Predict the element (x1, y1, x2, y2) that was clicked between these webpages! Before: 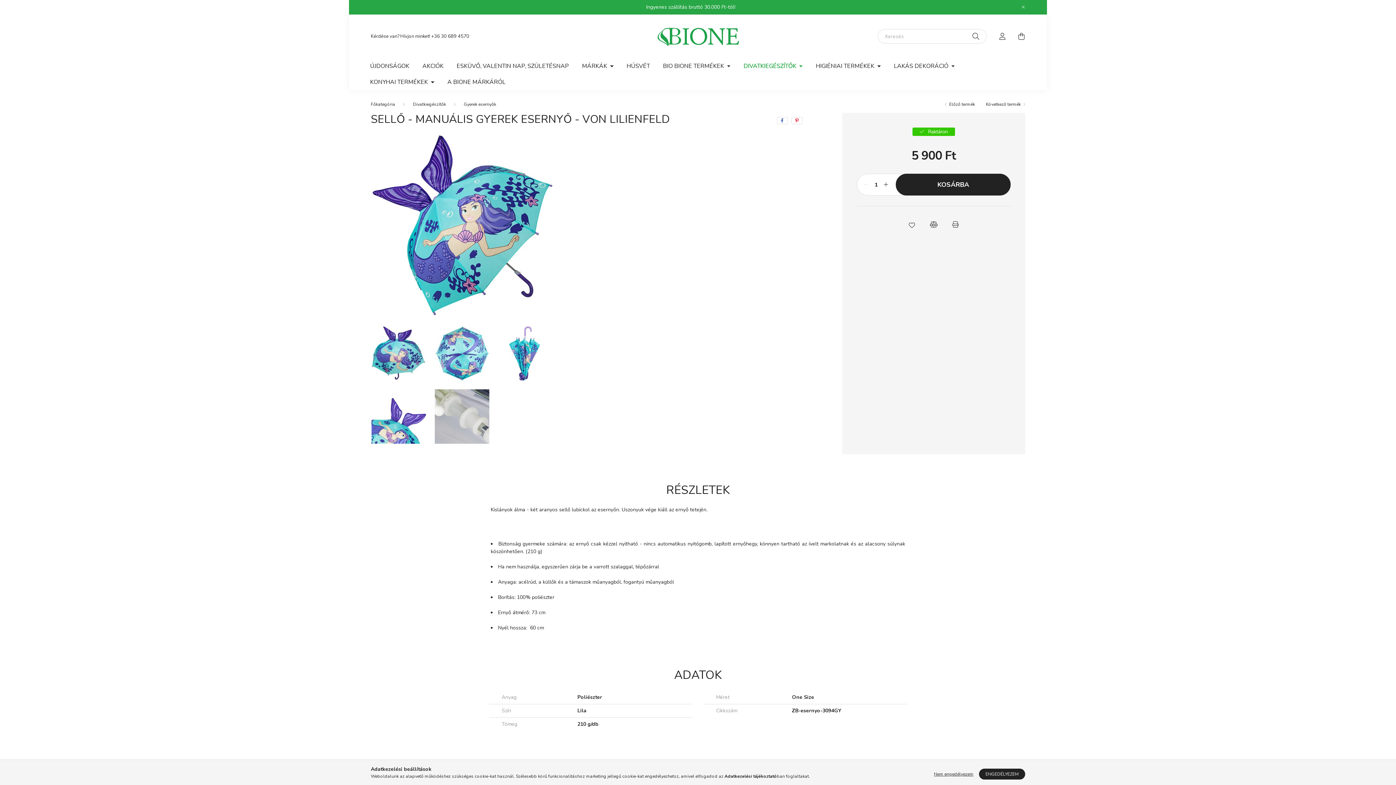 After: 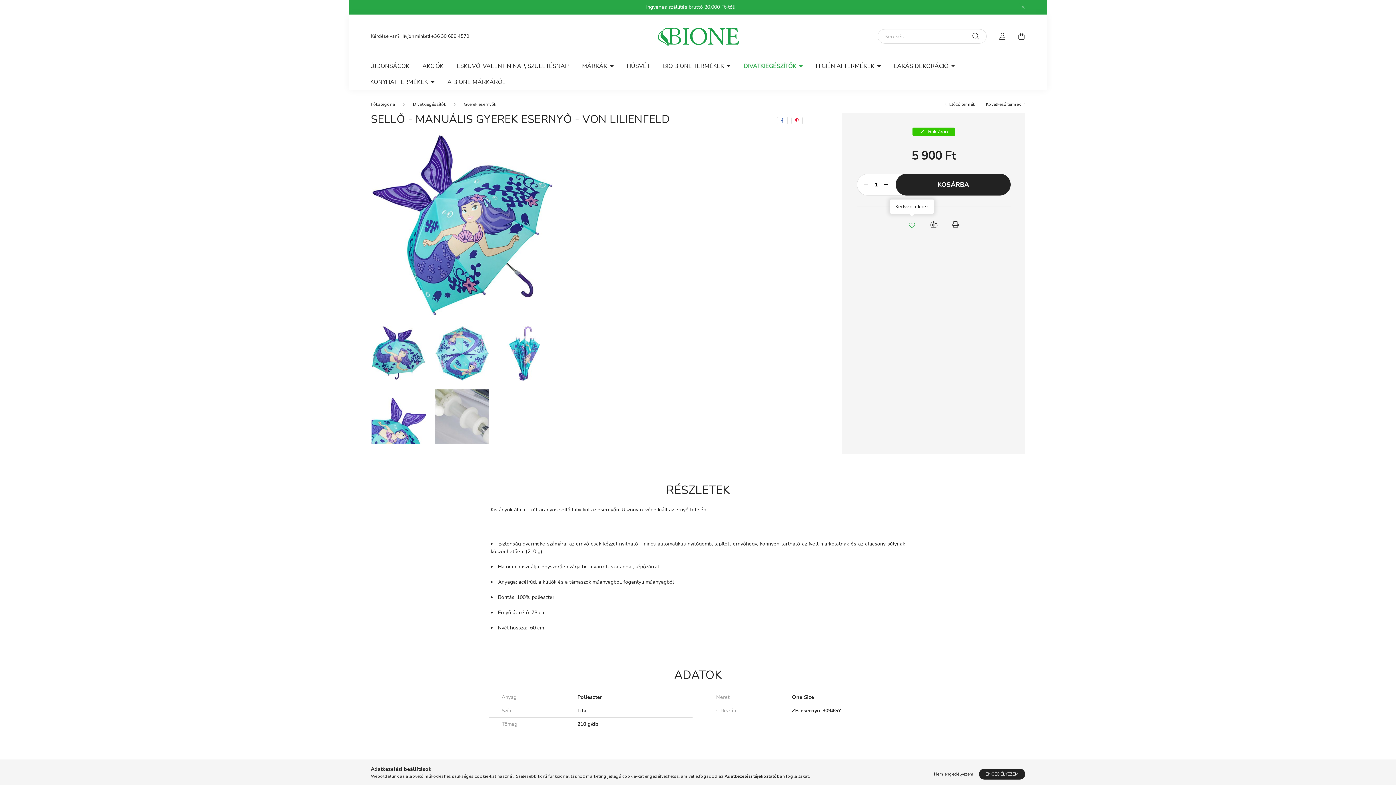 Action: bbox: (904, 217, 919, 232) label: Kedvencekhez